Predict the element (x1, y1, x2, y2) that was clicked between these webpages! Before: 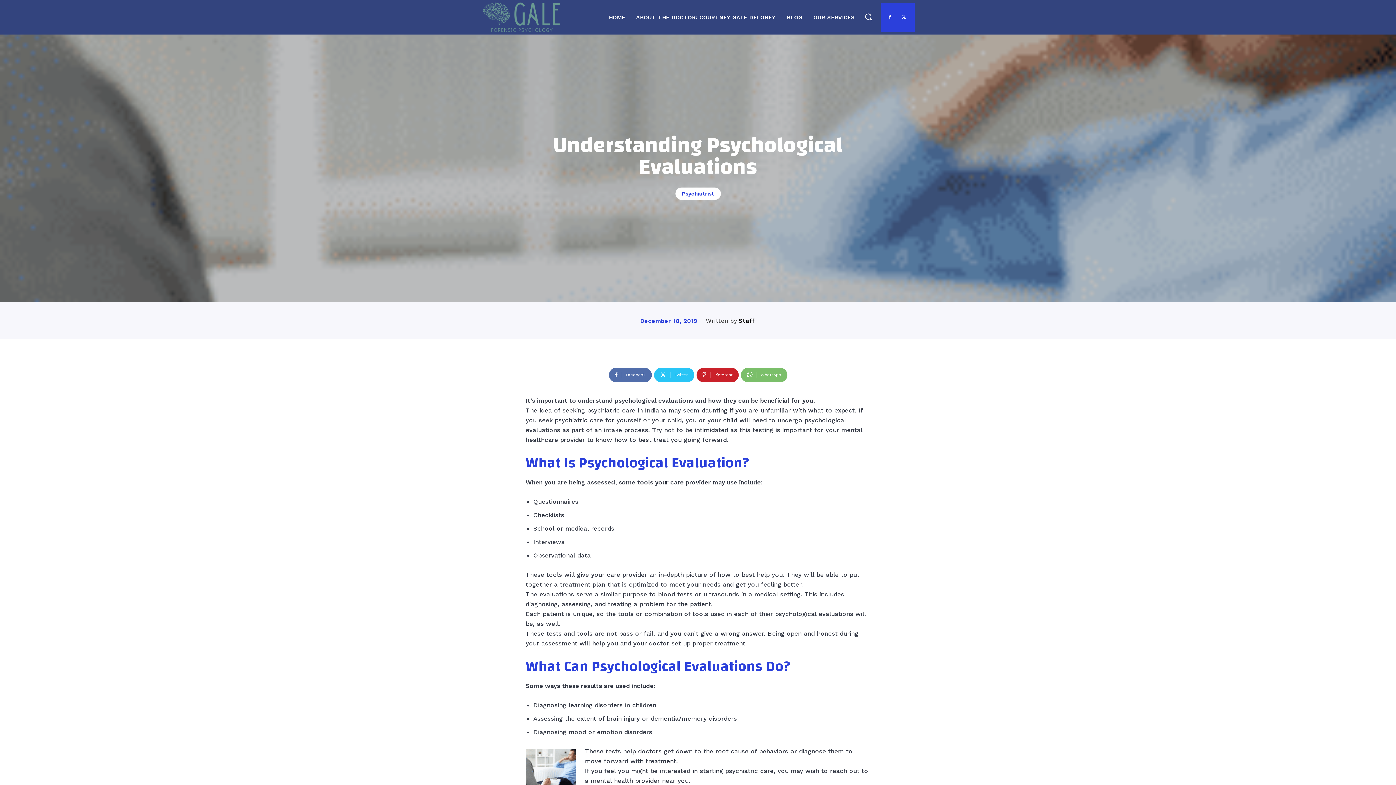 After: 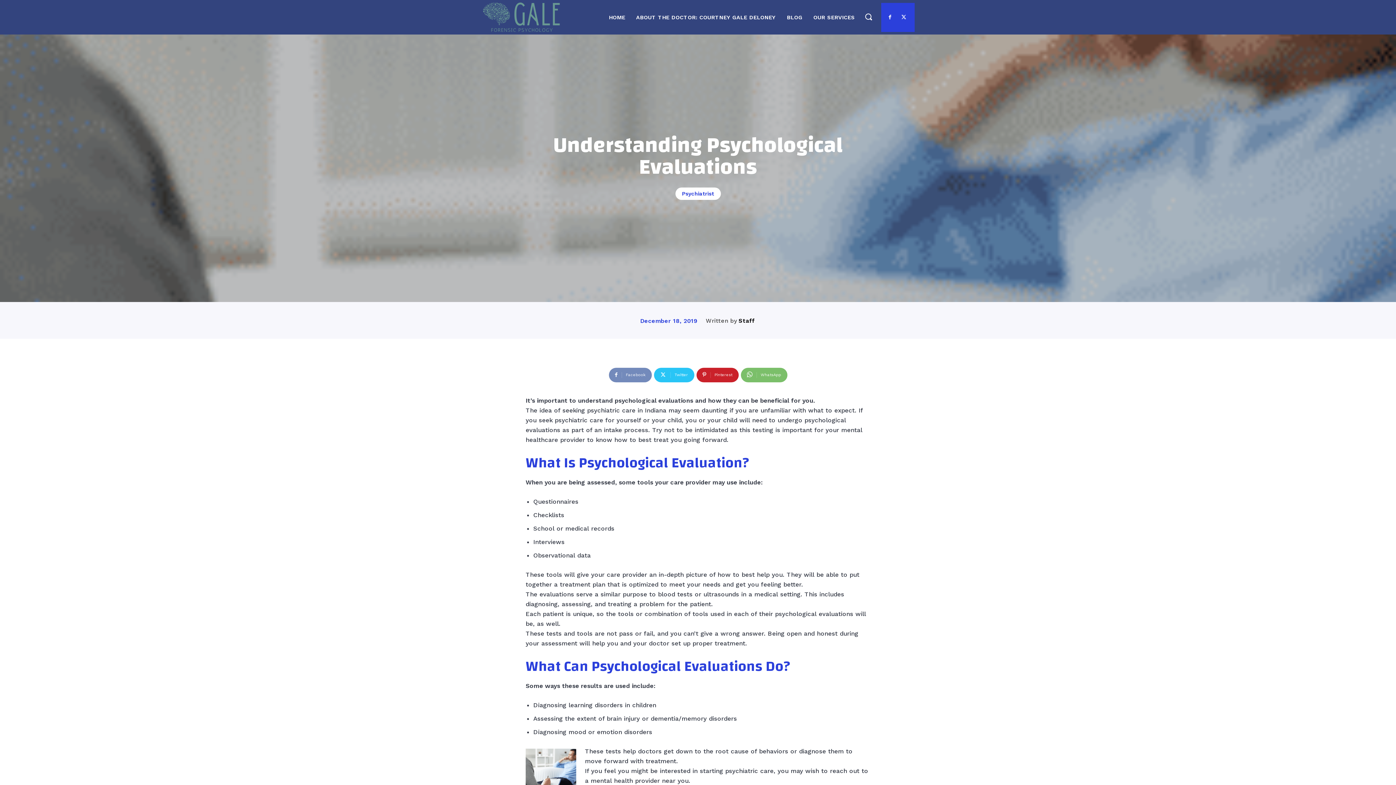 Action: bbox: (608, 368, 651, 382) label: Facebook